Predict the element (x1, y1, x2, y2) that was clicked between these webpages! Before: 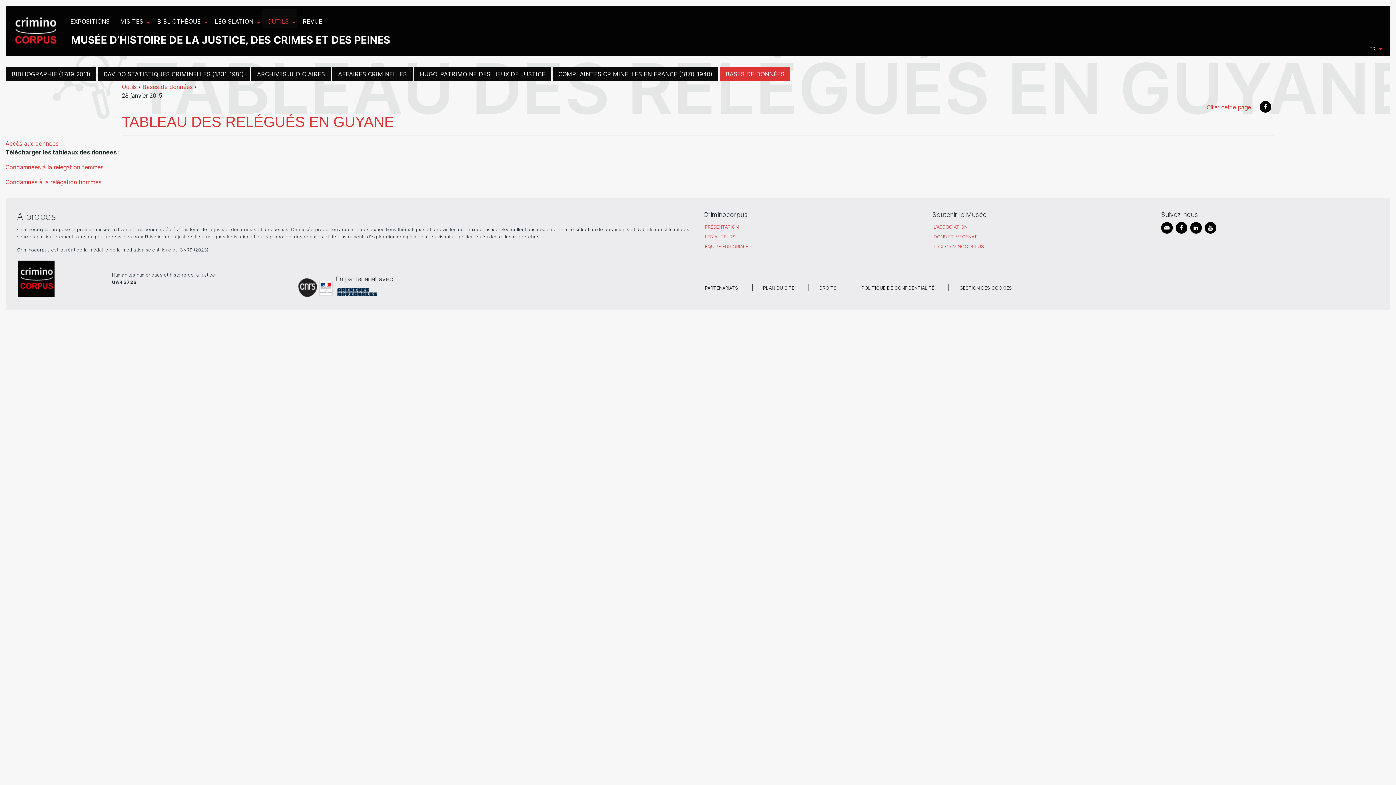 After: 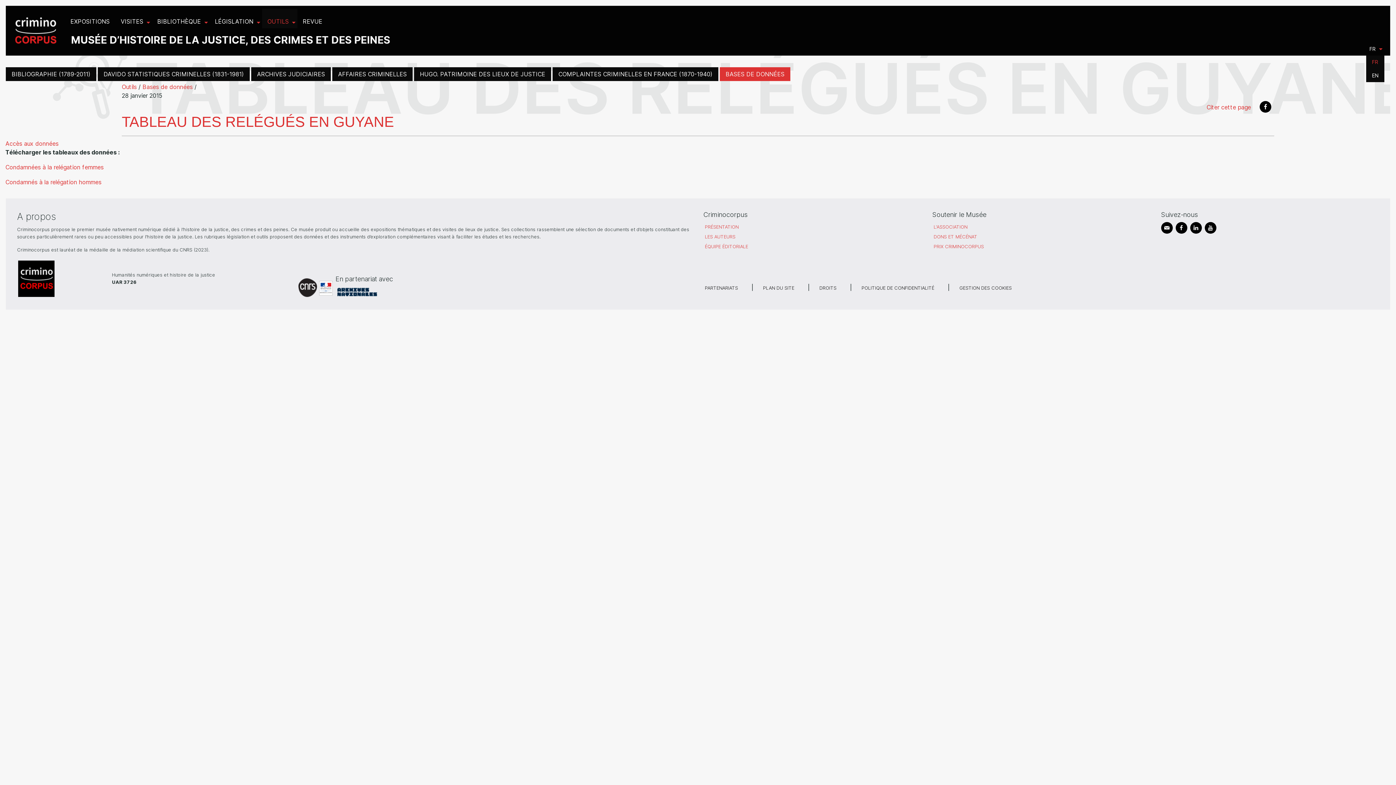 Action: label: FR bbox: (1364, 42, 1384, 55)